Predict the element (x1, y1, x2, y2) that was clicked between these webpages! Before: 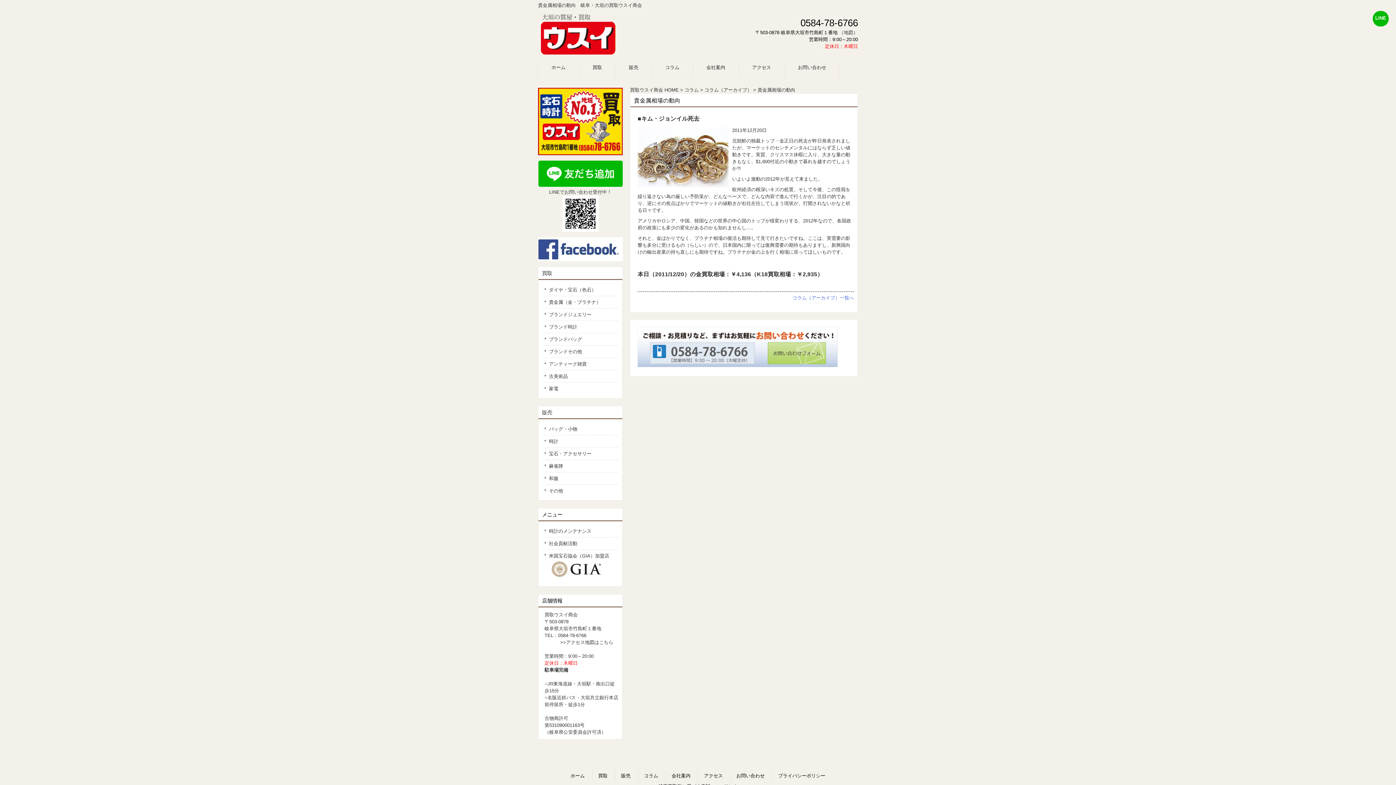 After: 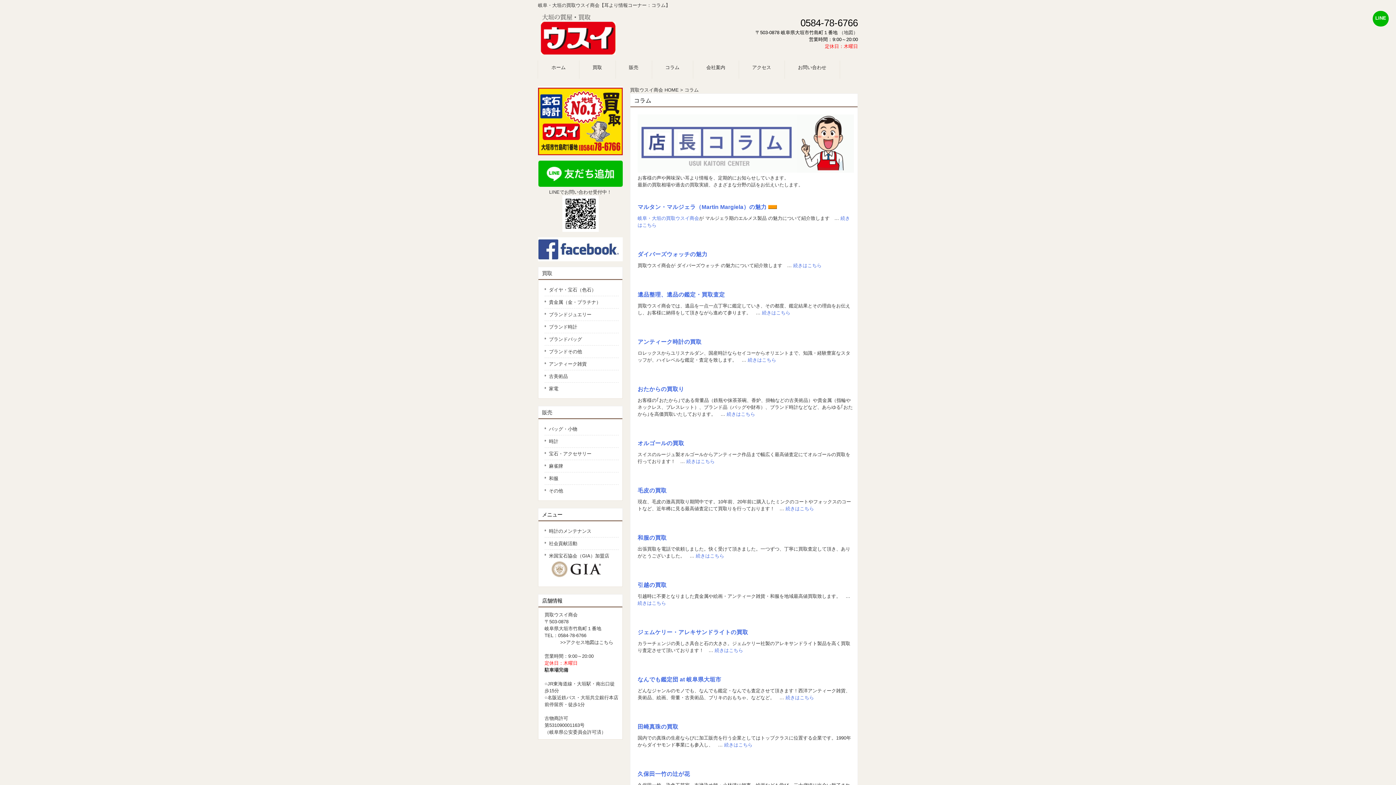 Action: label: コラム bbox: (684, 87, 698, 92)